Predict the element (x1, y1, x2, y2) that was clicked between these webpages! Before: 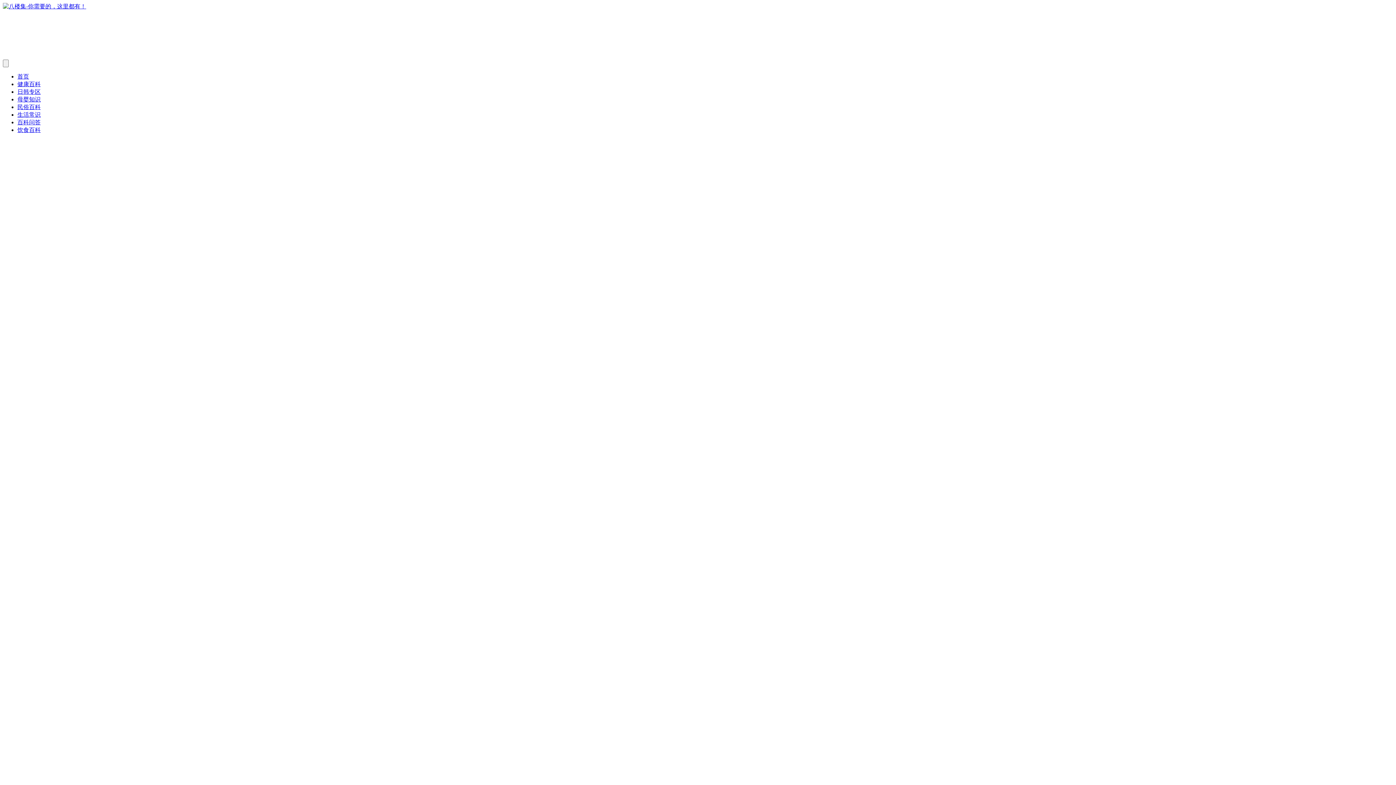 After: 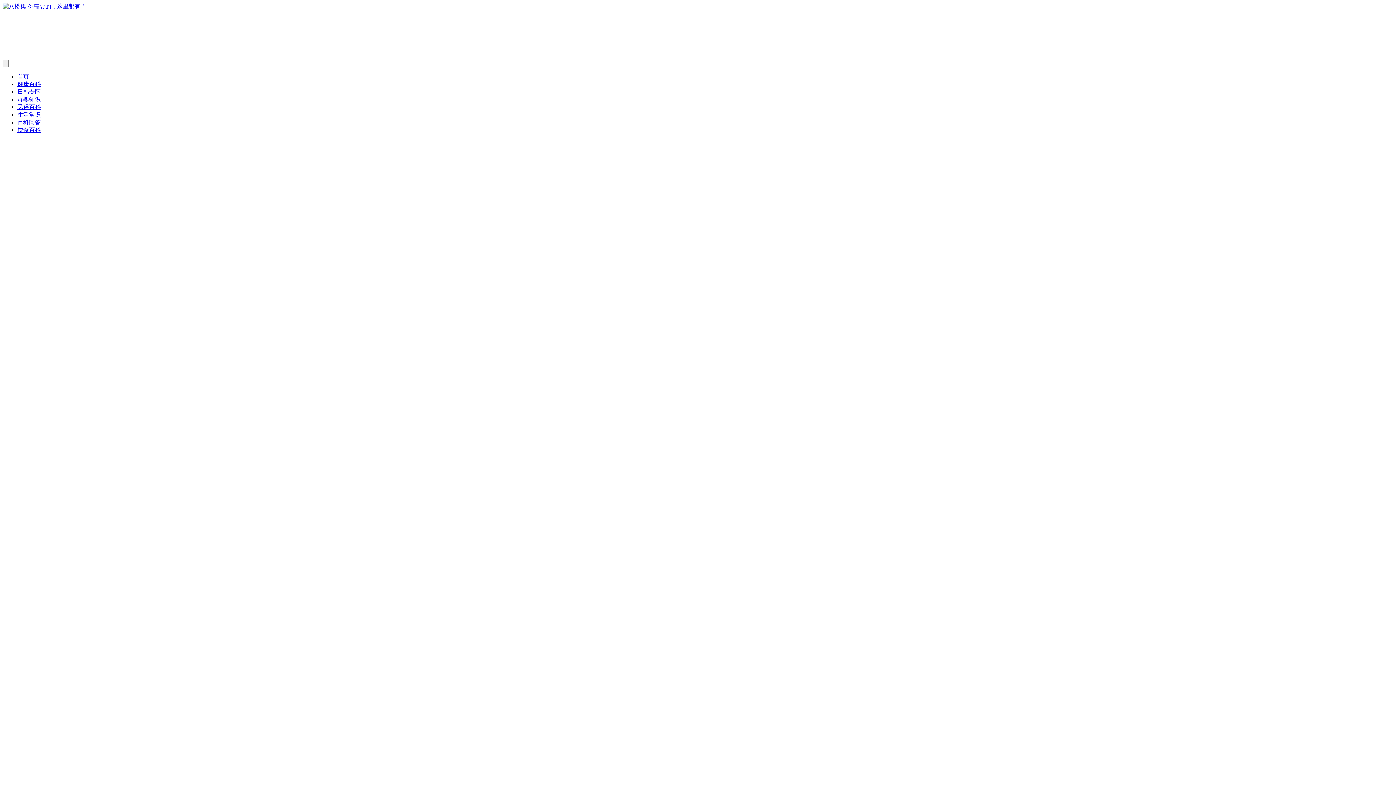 Action: bbox: (2, 3, 86, 9)